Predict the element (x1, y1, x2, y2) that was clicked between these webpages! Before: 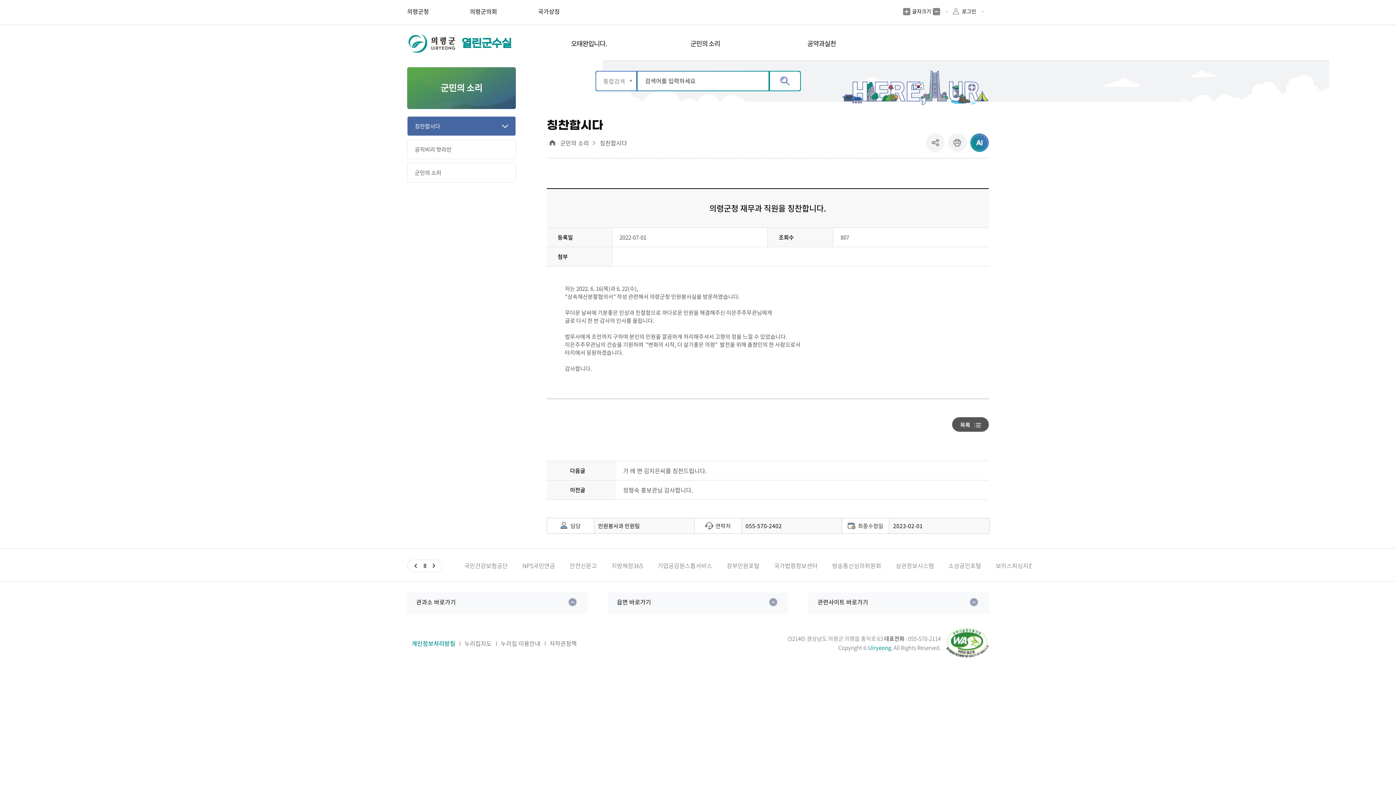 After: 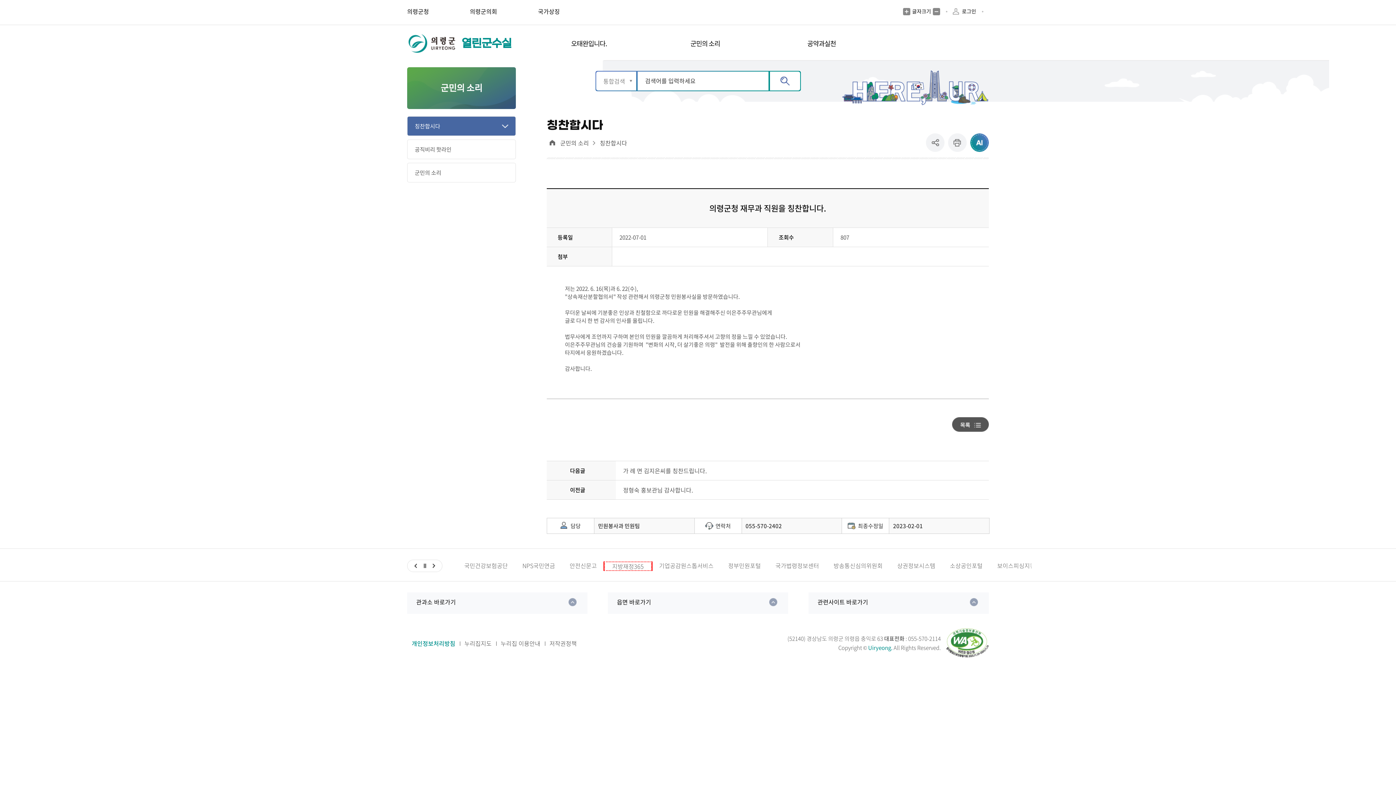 Action: bbox: (604, 561, 650, 569) label: 지방재정365